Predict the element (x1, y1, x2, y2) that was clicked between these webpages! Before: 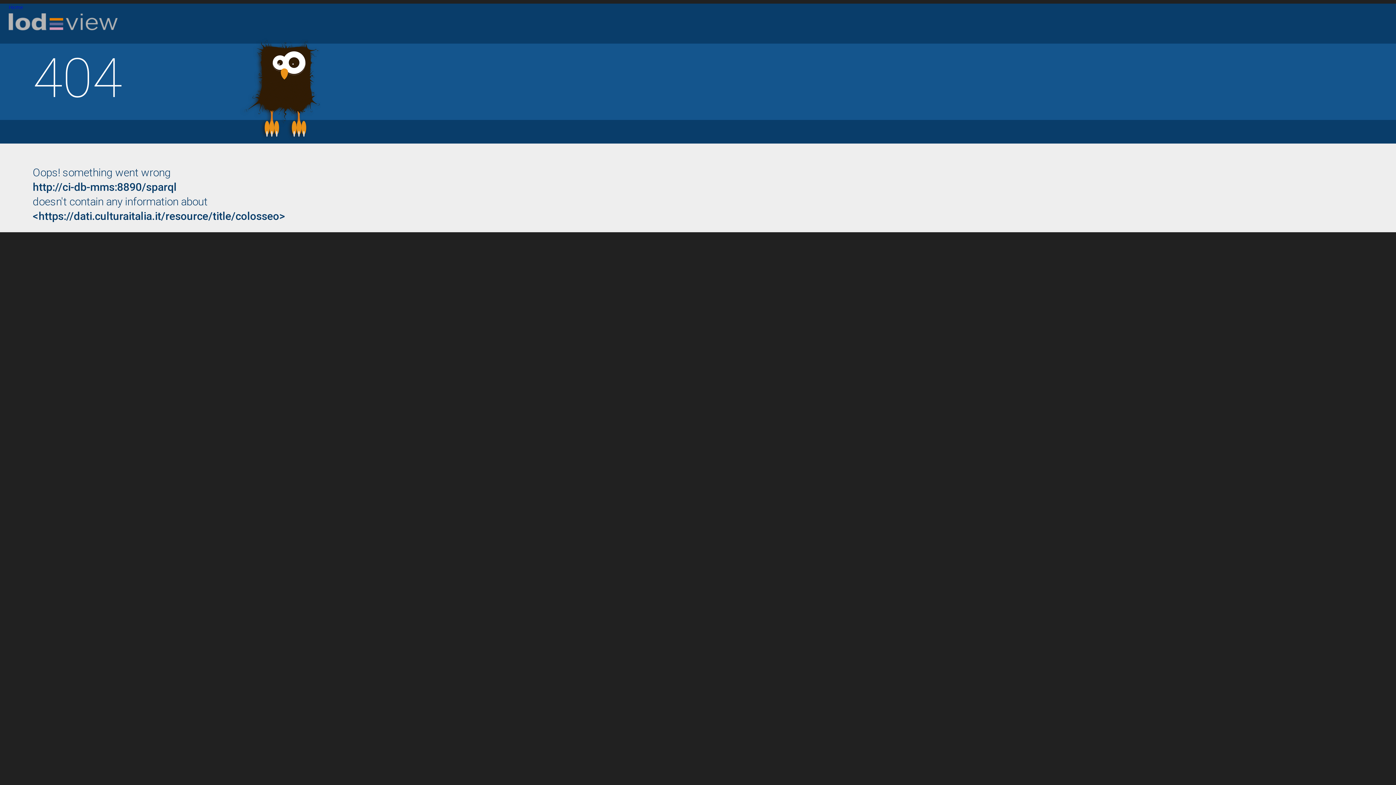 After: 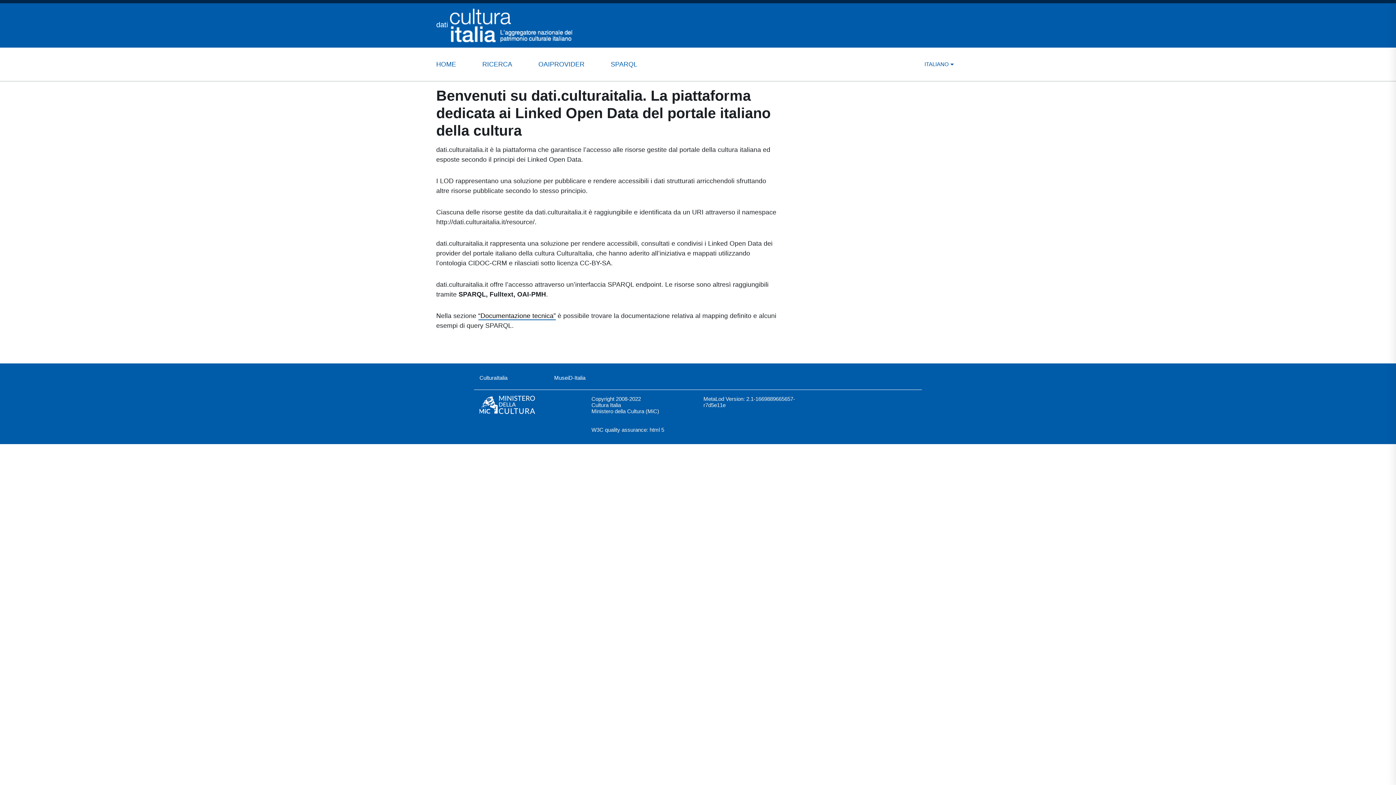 Action: label: Home bbox: (8, 3, 1387, 40)